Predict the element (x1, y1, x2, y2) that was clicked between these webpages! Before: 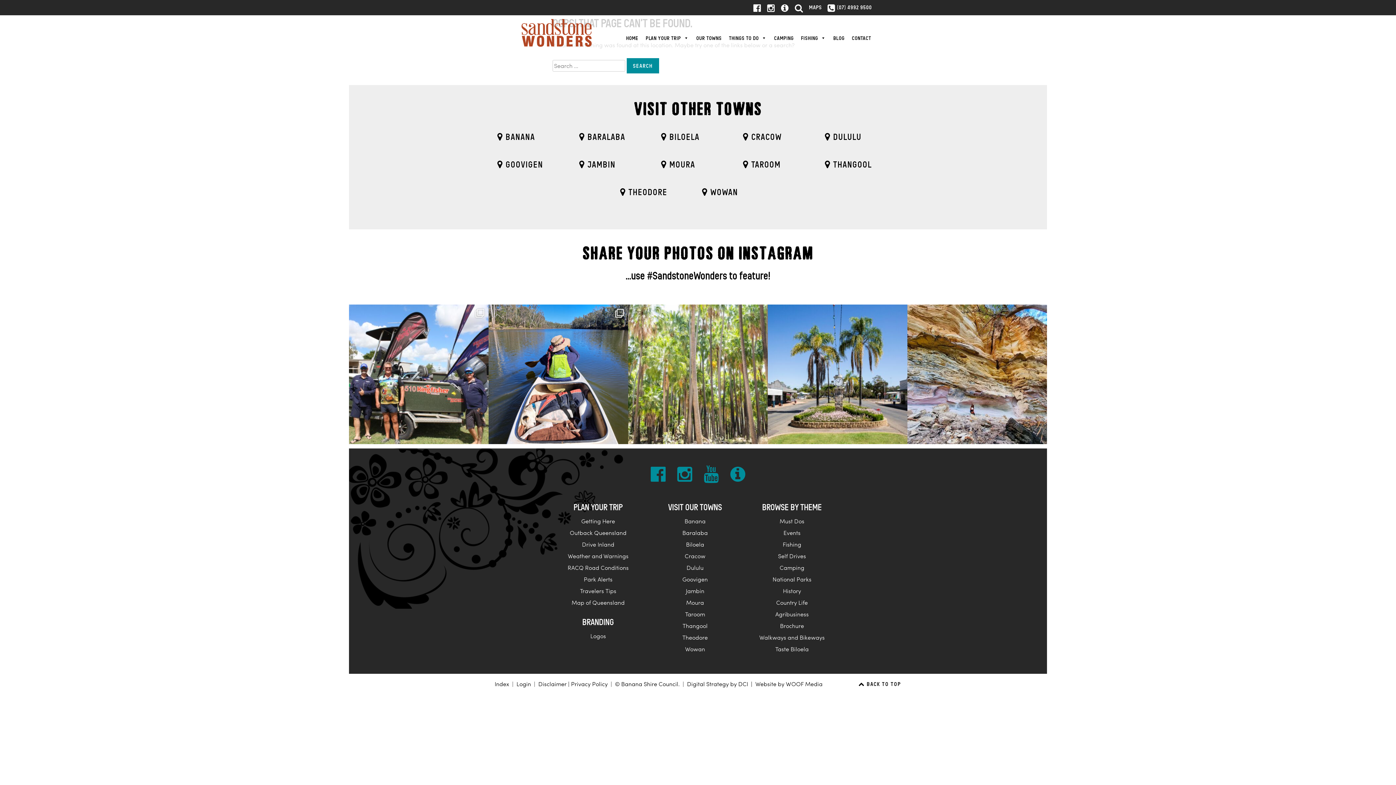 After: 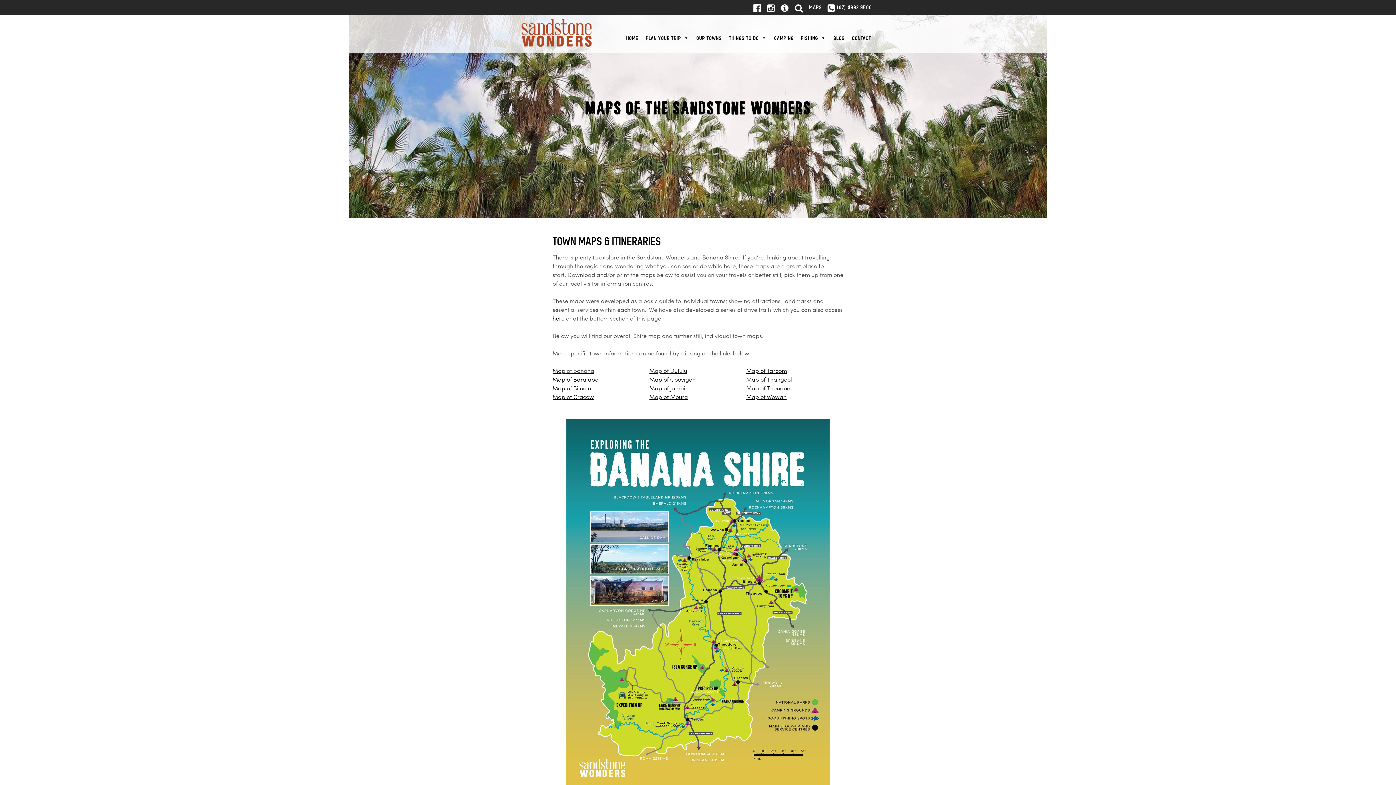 Action: label: MAPS bbox: (806, 0, 824, 14)